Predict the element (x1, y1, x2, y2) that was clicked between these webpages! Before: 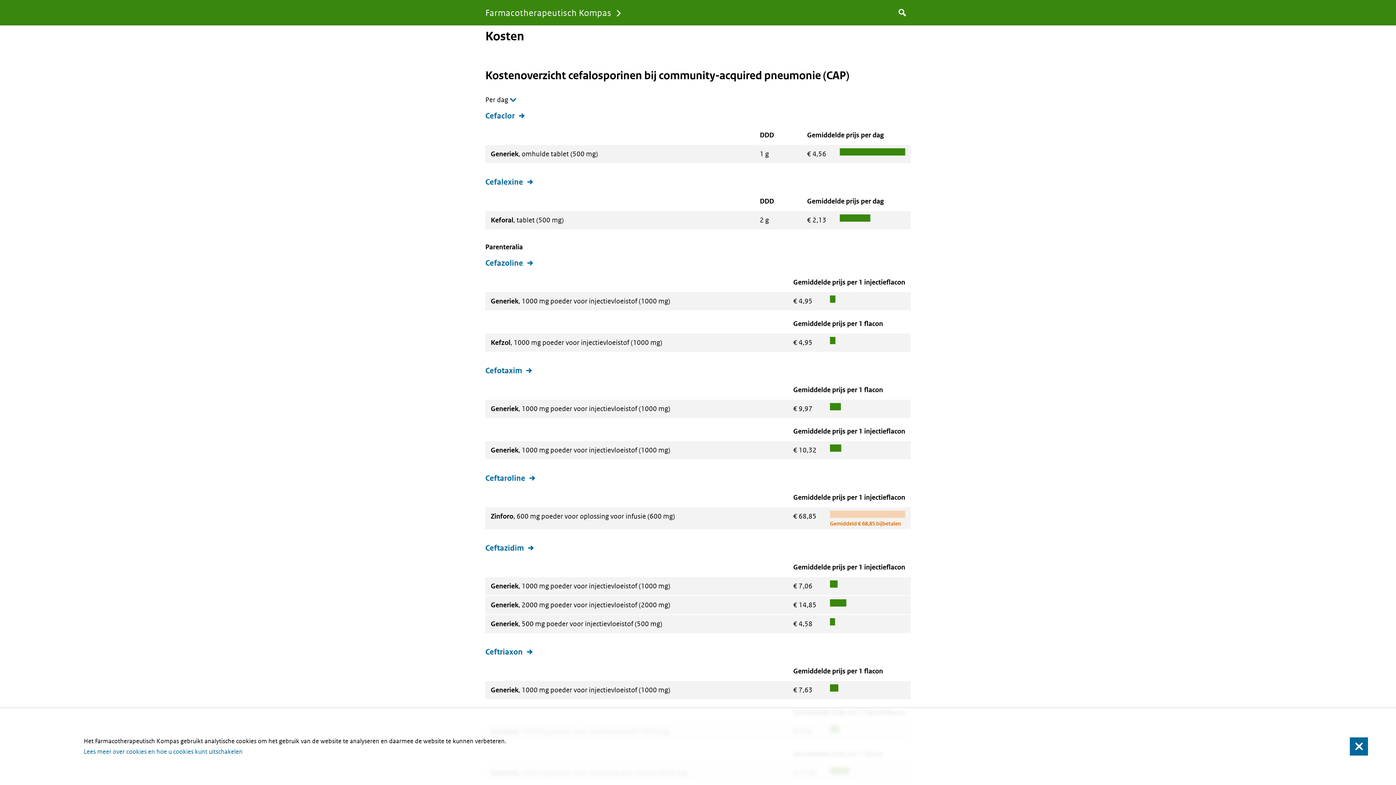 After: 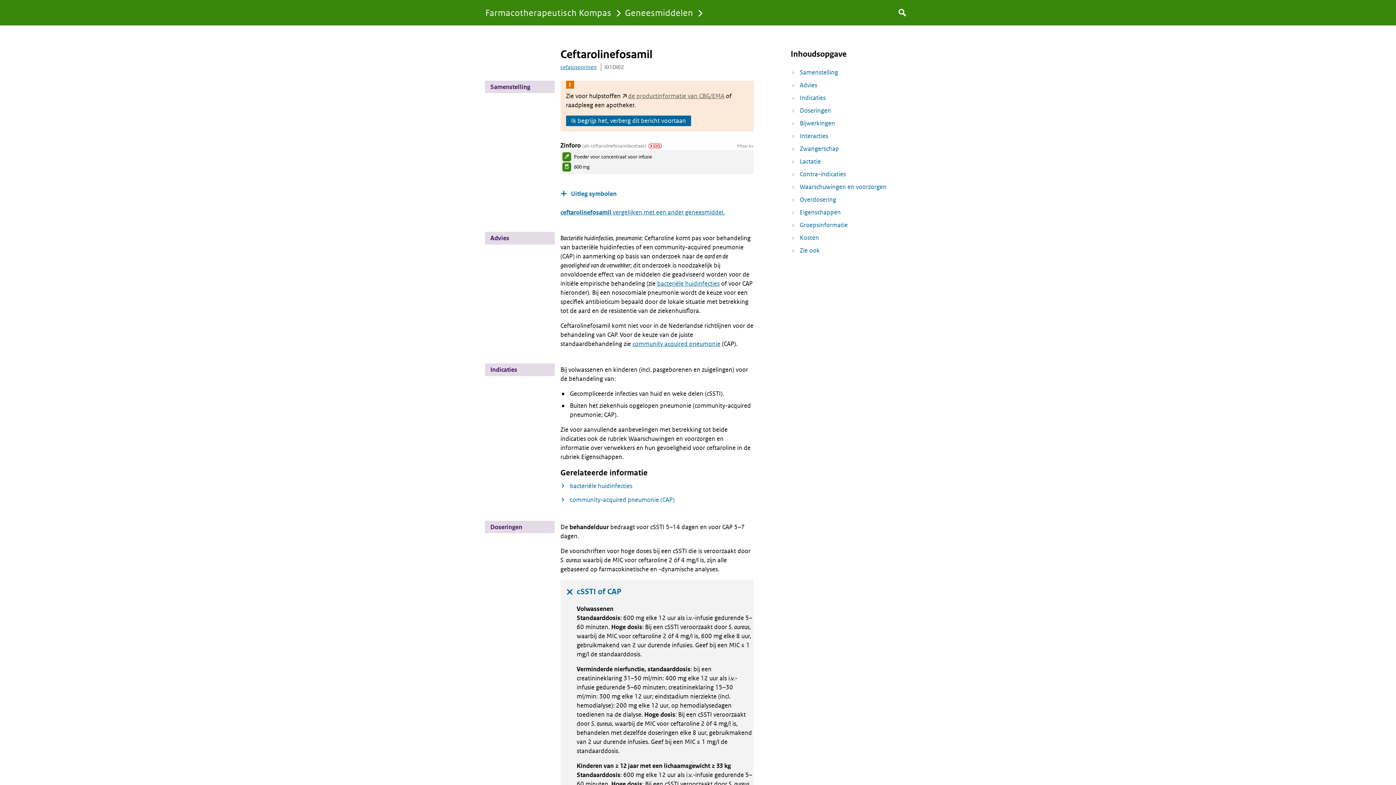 Action: label: Ceftaroline bbox: (485, 473, 525, 483)